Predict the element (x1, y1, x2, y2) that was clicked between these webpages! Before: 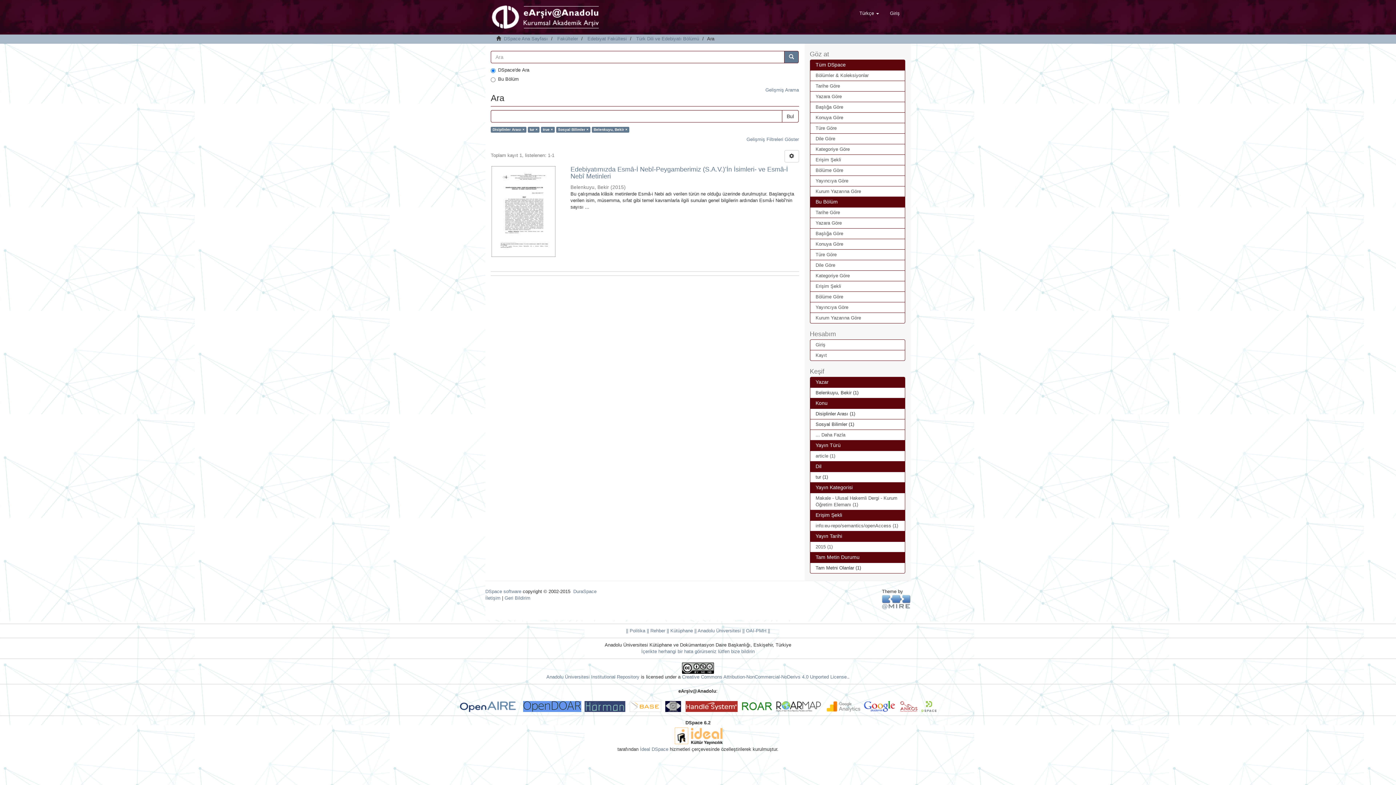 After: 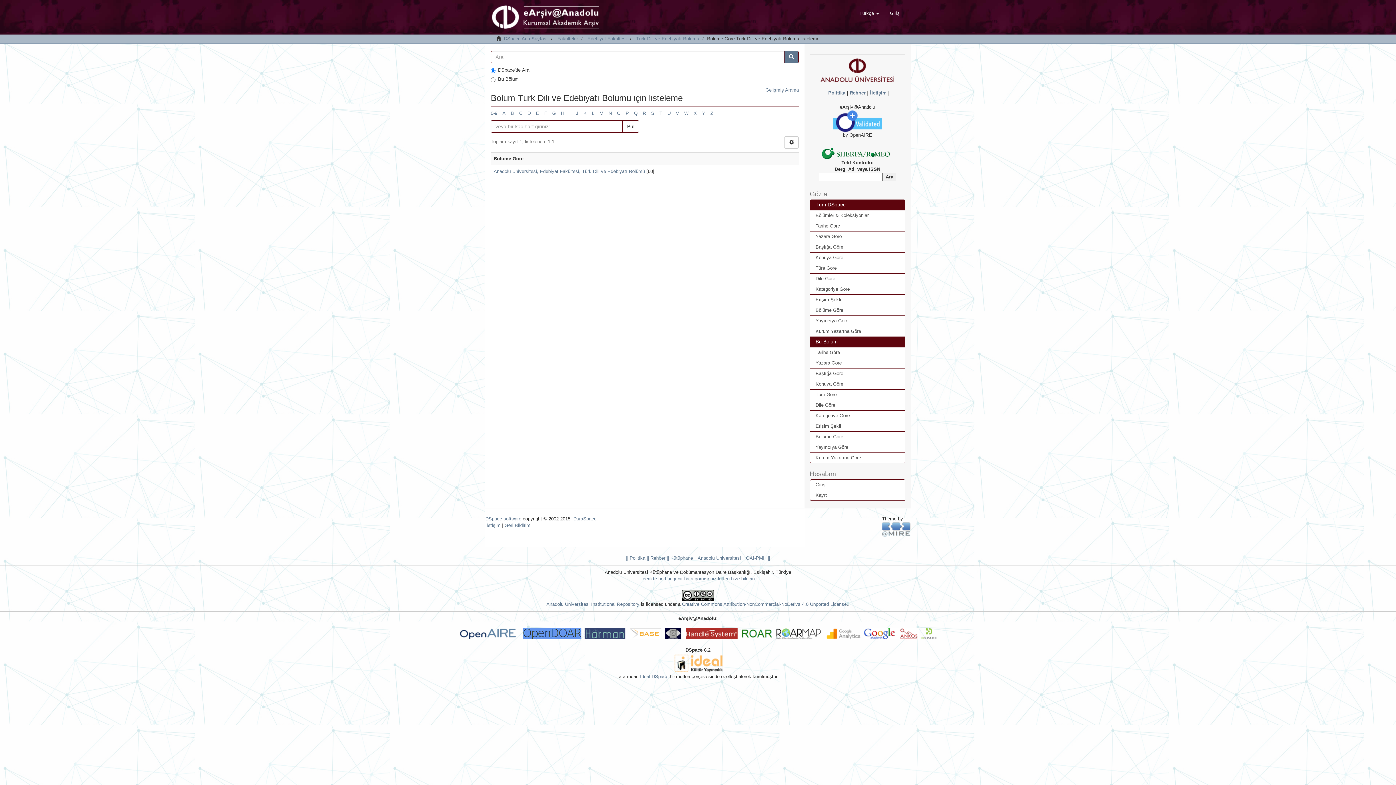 Action: label: Bölüme Göre bbox: (810, 291, 905, 302)